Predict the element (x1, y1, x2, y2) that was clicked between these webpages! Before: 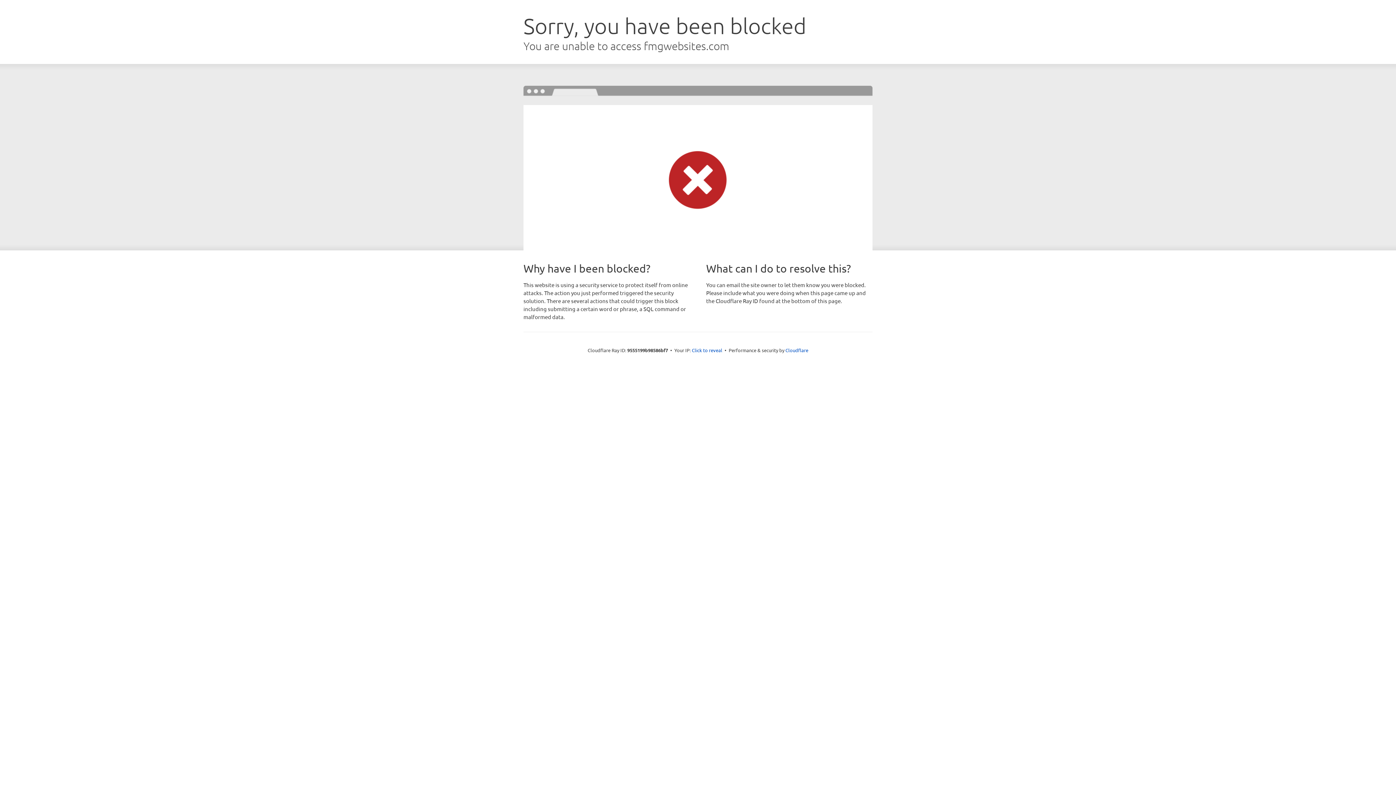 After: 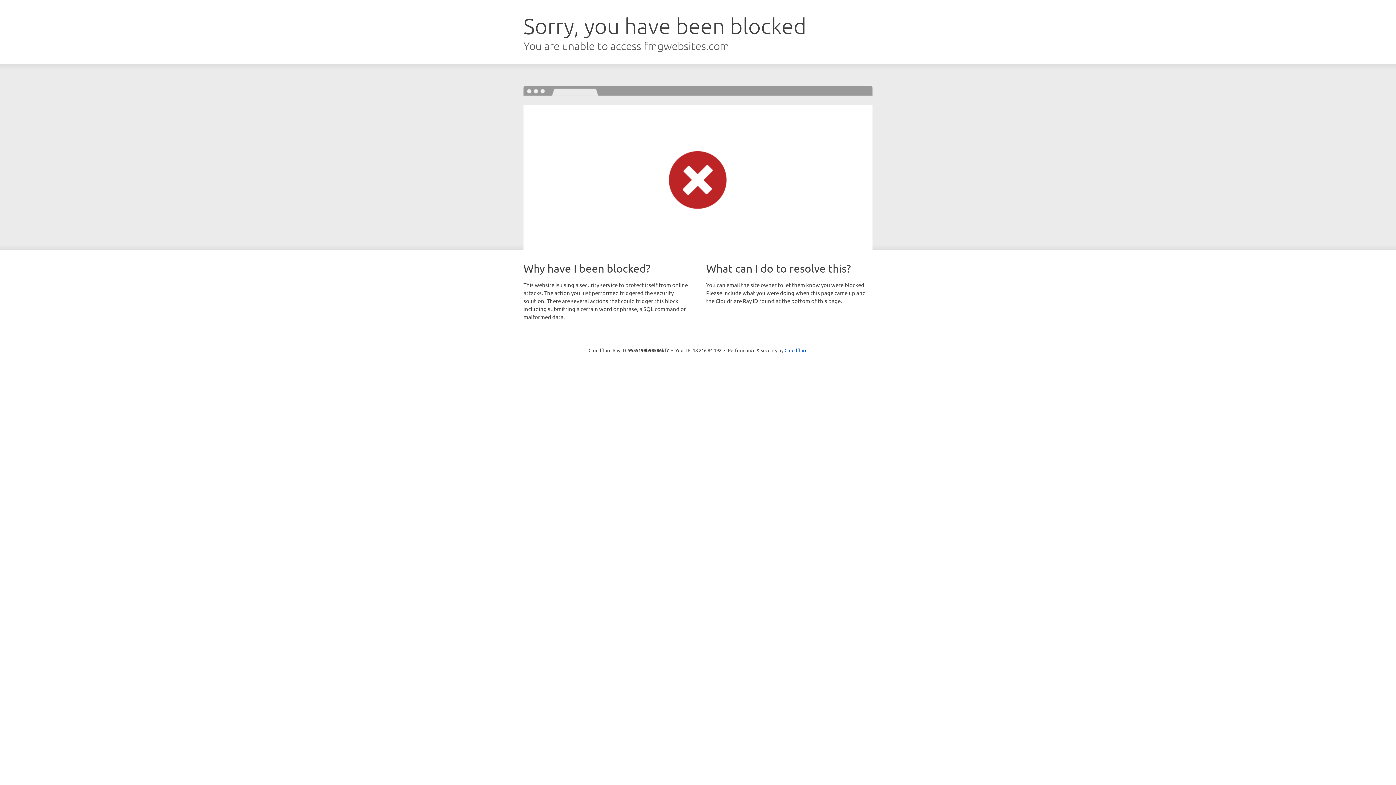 Action: label: Click to reveal bbox: (692, 346, 722, 353)